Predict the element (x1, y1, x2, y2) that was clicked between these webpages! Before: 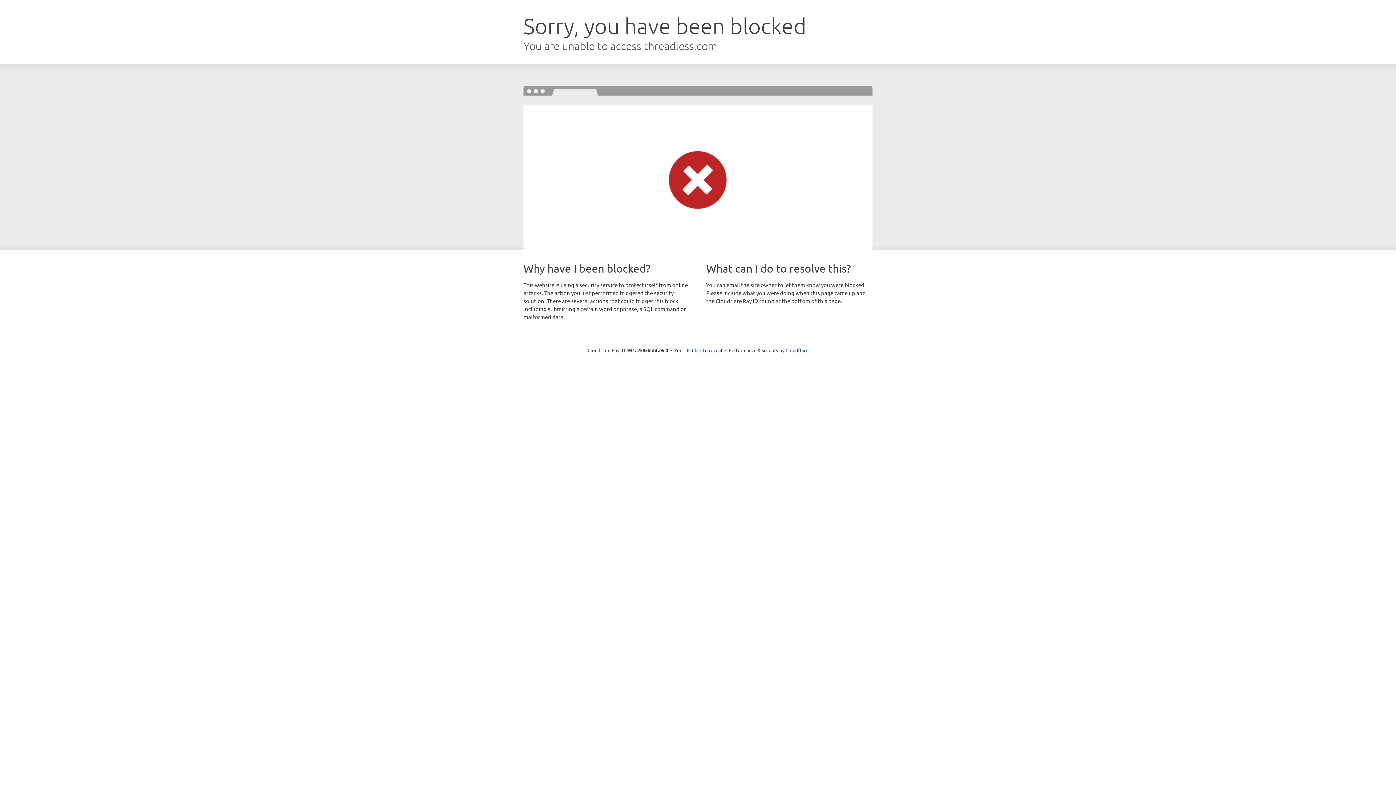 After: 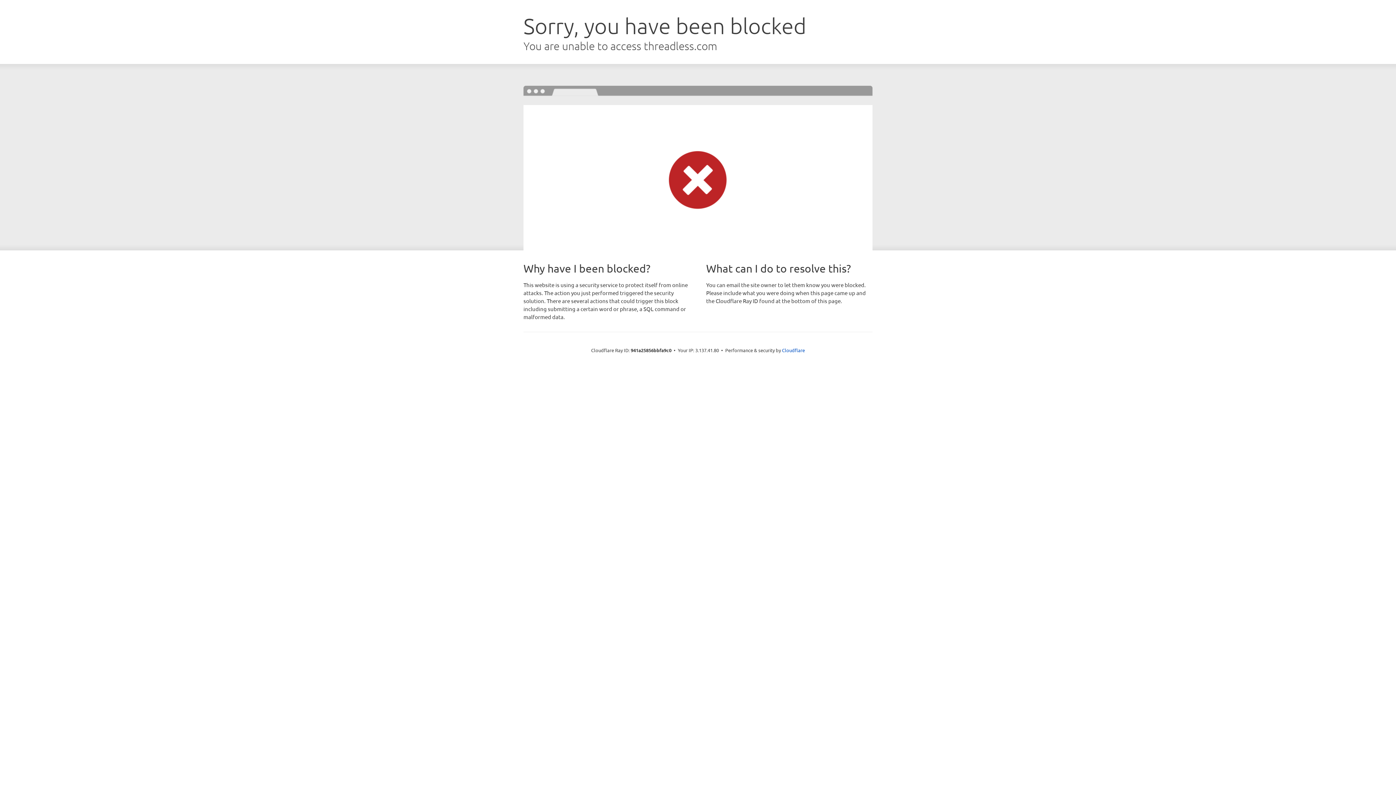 Action: bbox: (692, 346, 722, 353) label: Click to reveal